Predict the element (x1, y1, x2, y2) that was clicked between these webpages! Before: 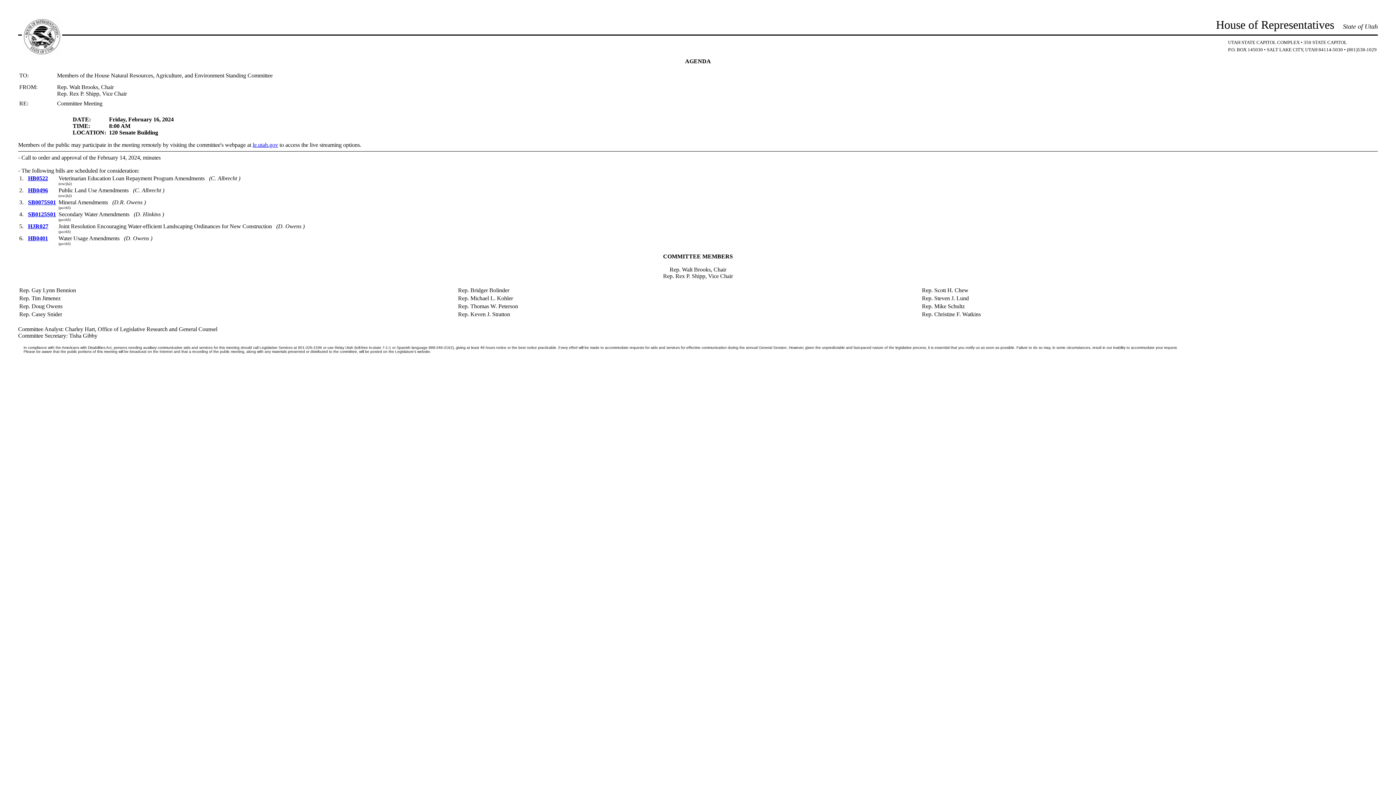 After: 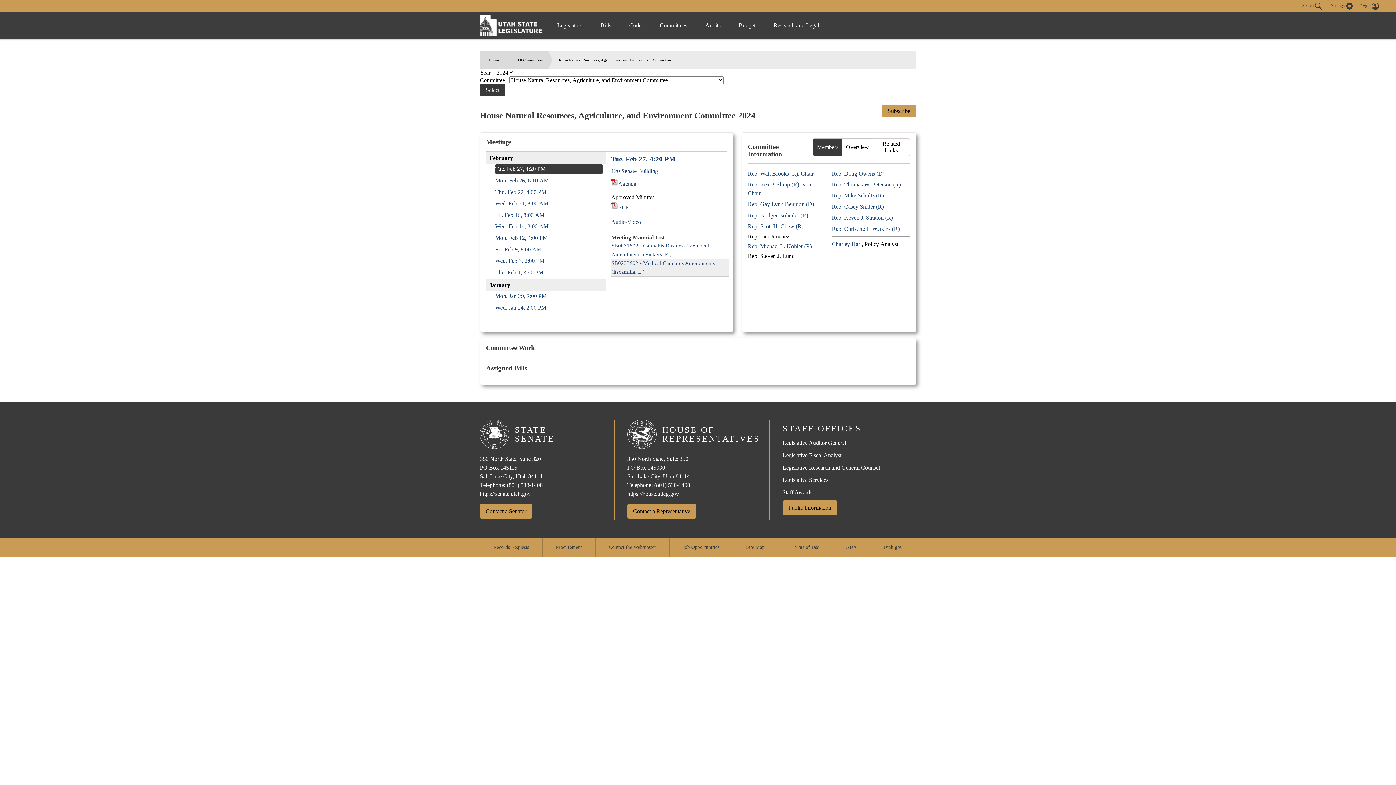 Action: label: le.utah.gov bbox: (252, 141, 278, 148)